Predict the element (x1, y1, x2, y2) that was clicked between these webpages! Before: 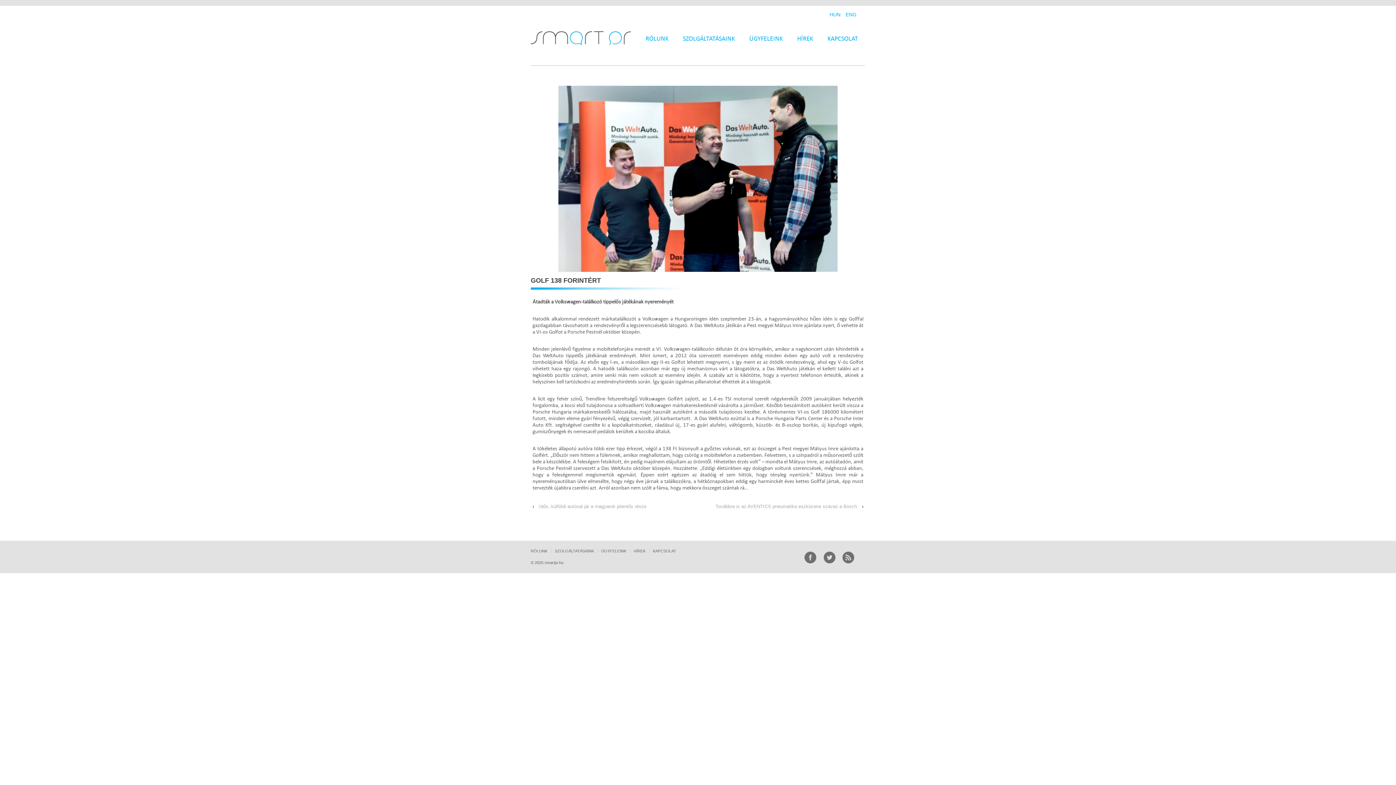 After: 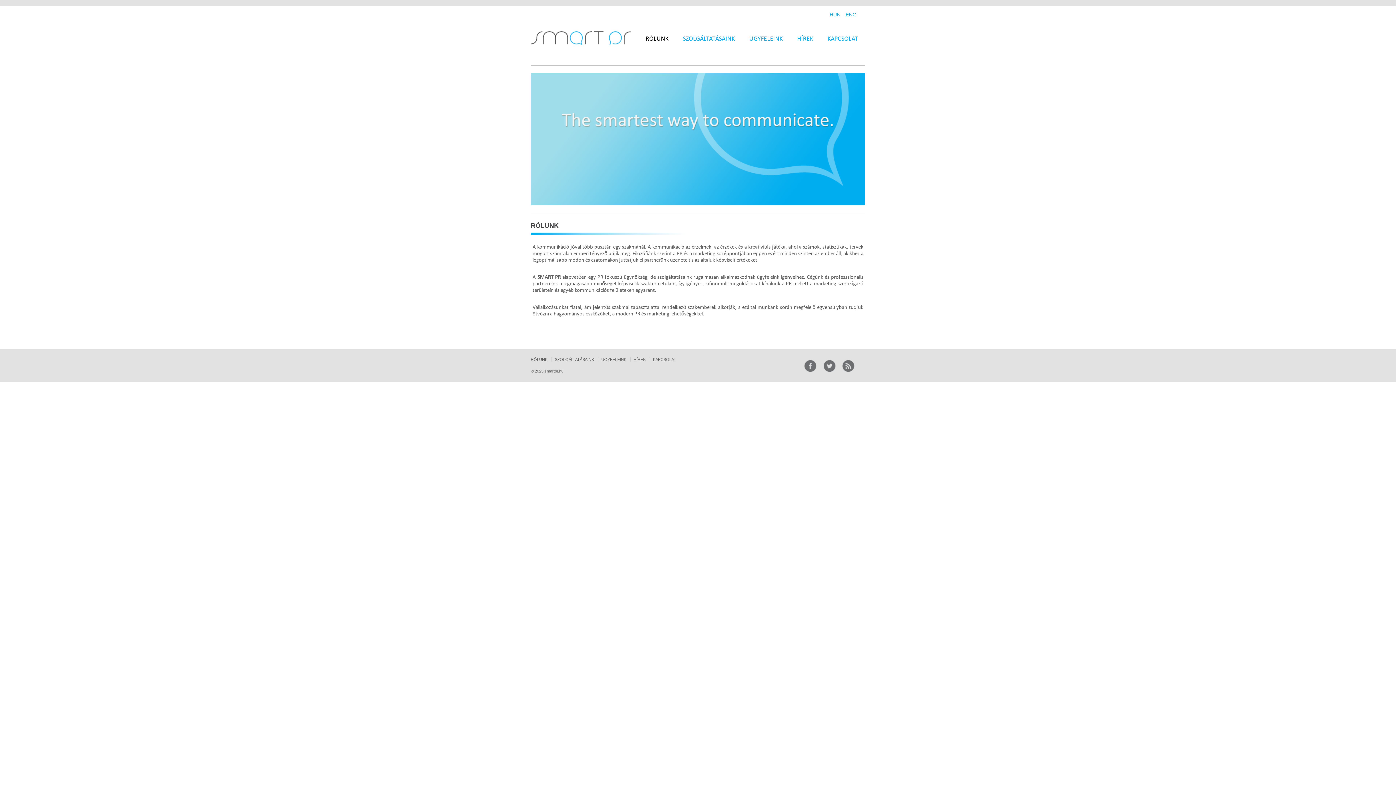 Action: label: RÓLUNK bbox: (638, 30, 675, 46)